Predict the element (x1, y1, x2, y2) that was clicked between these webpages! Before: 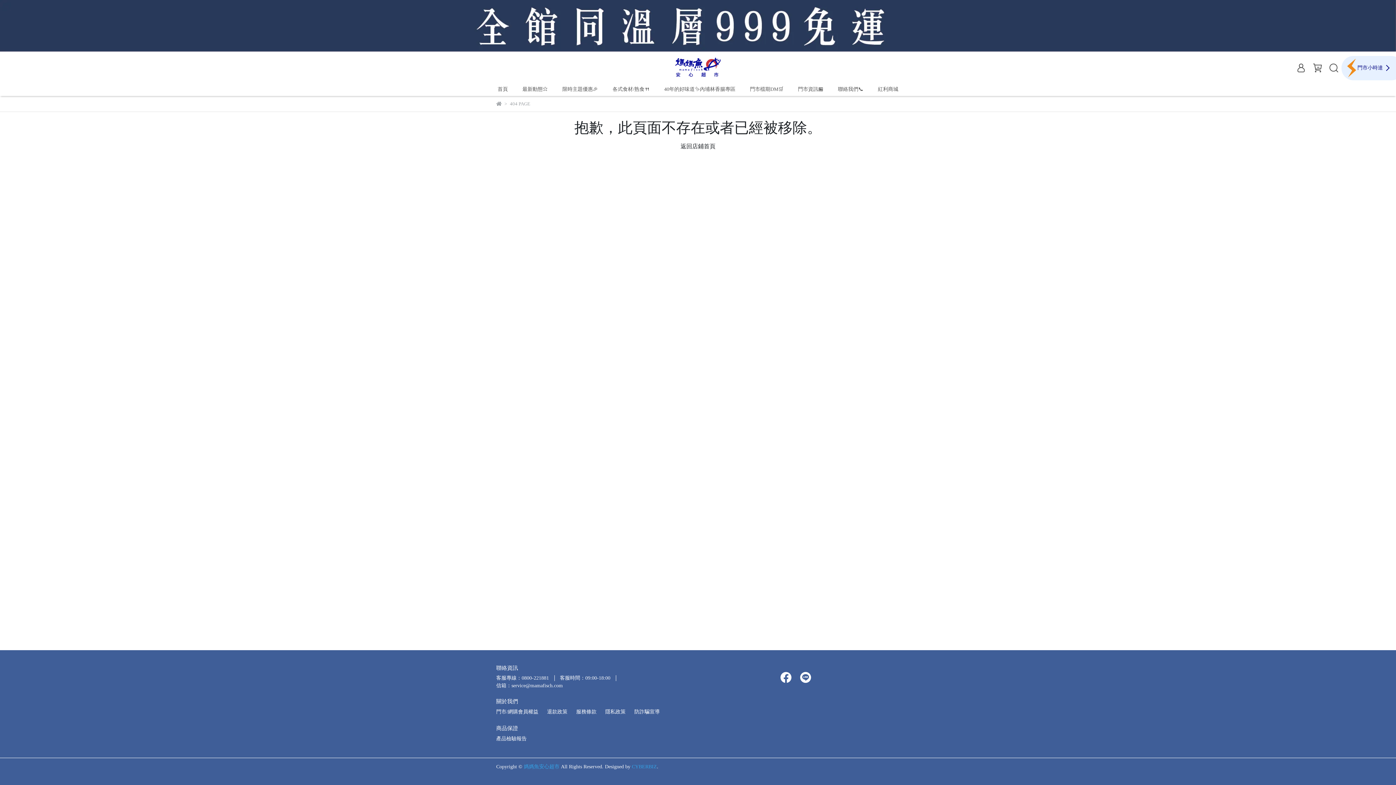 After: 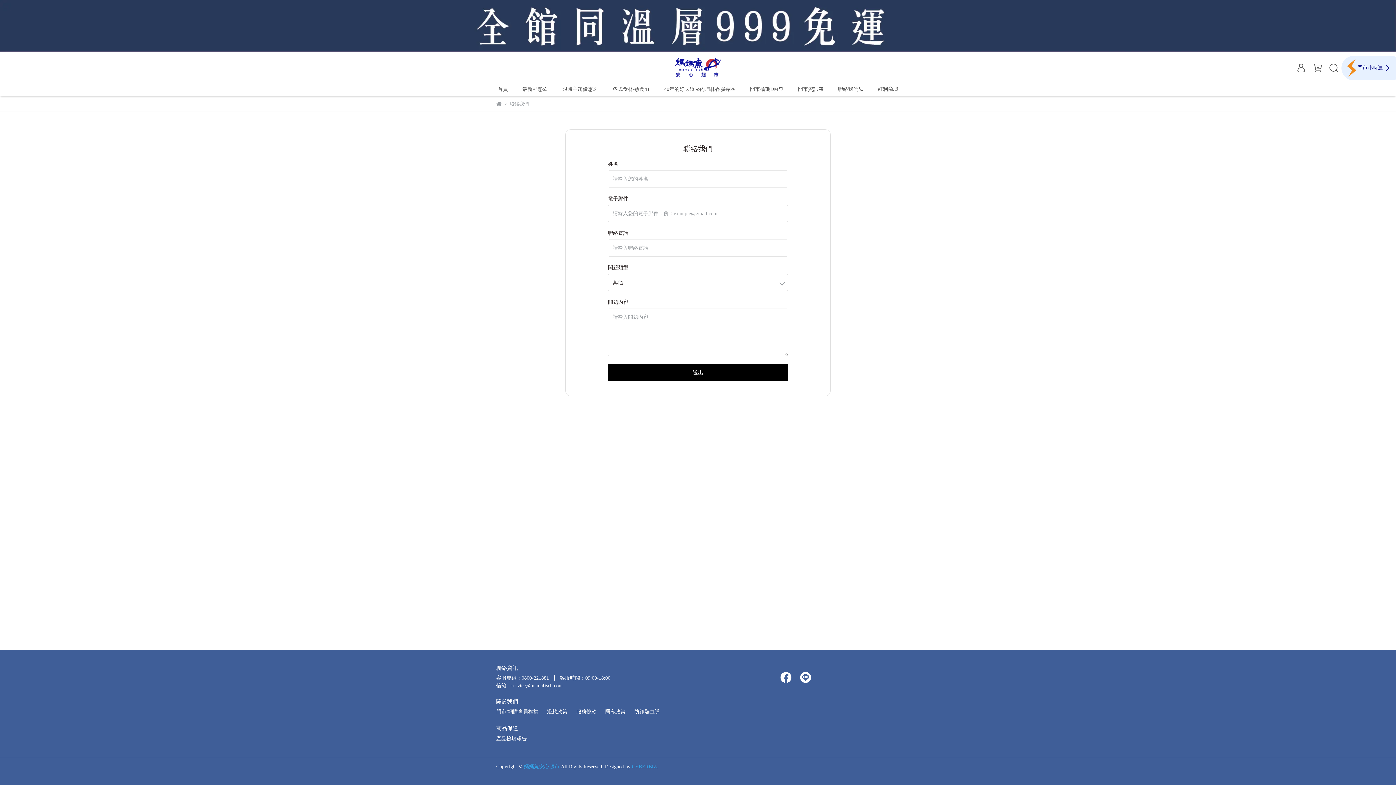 Action: bbox: (838, 85, 863, 93) label: 聯絡我們📞